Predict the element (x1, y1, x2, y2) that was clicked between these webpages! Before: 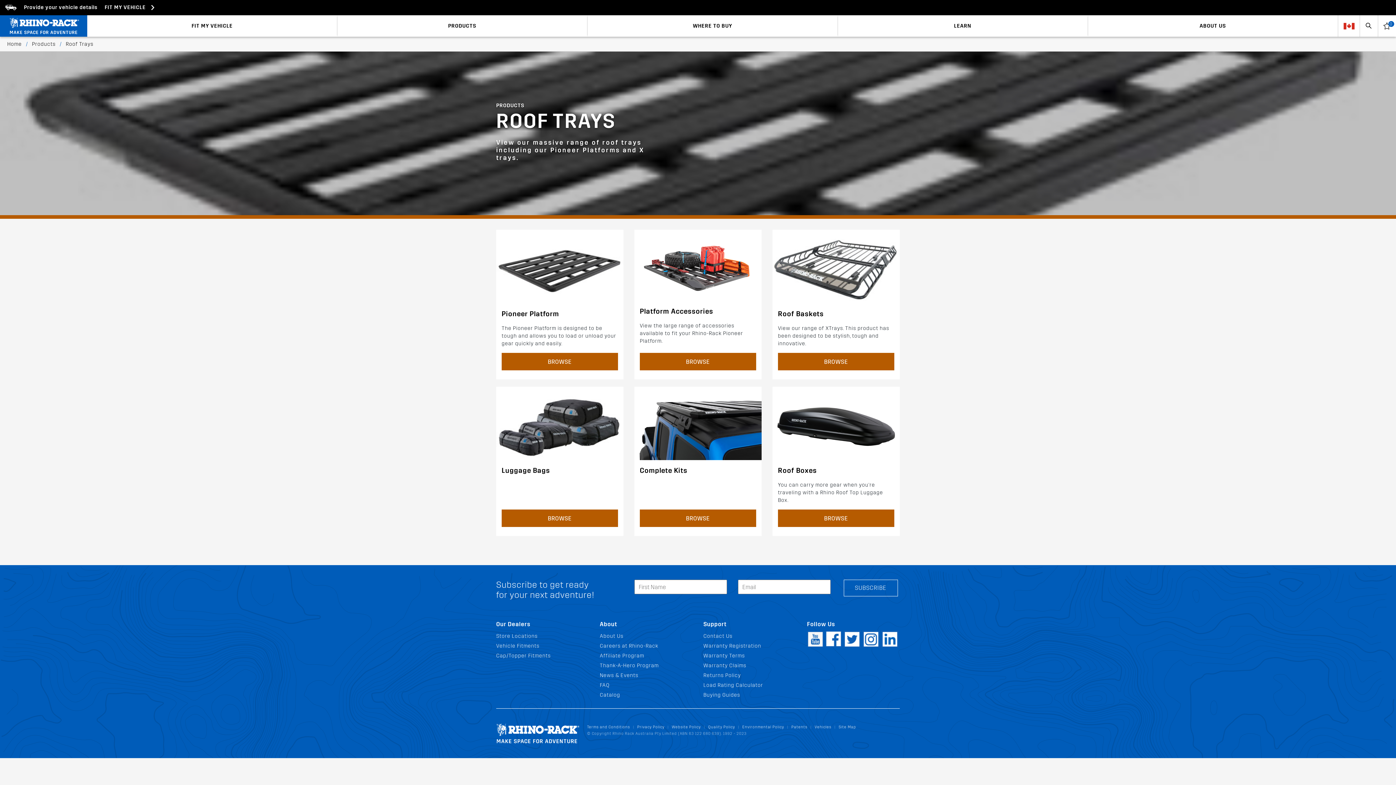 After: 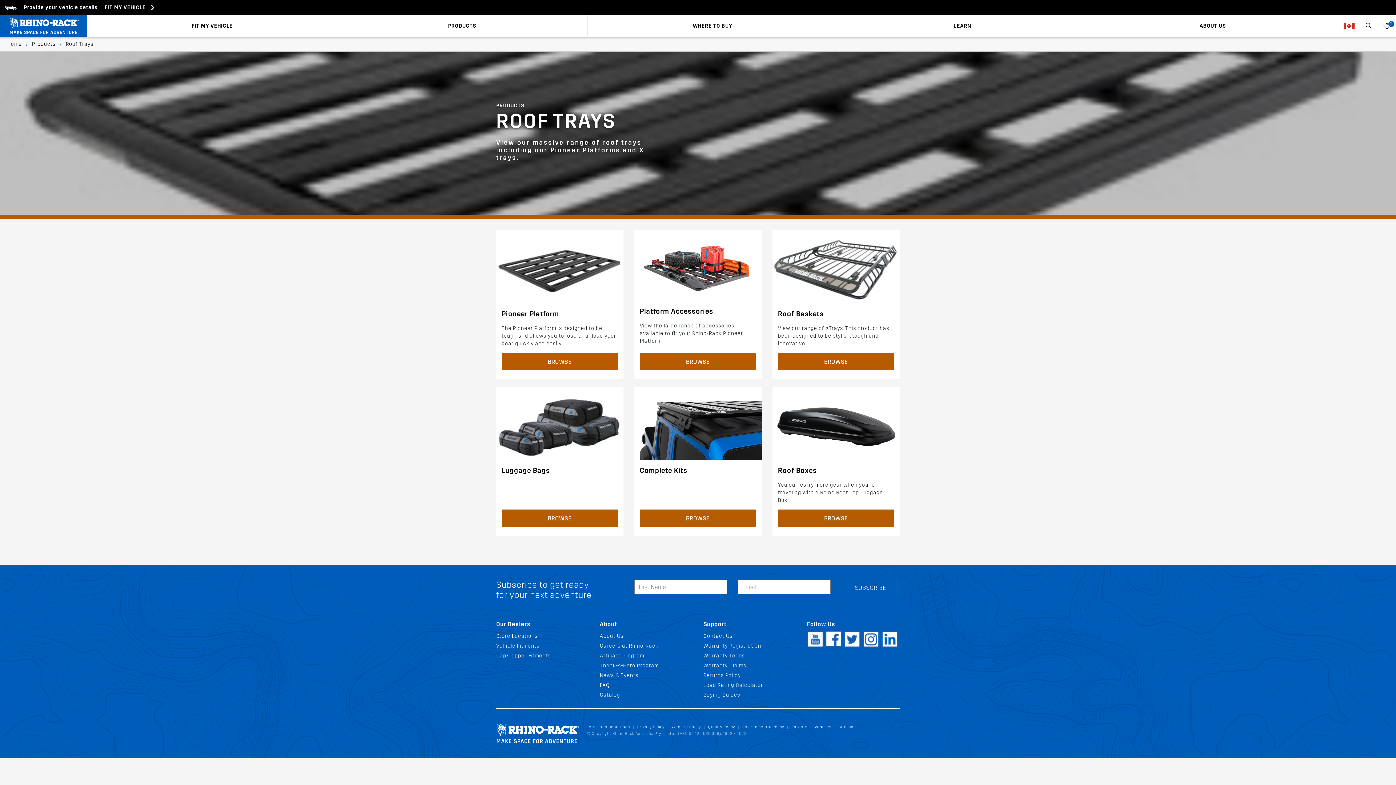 Action: bbox: (825, 635, 842, 642)